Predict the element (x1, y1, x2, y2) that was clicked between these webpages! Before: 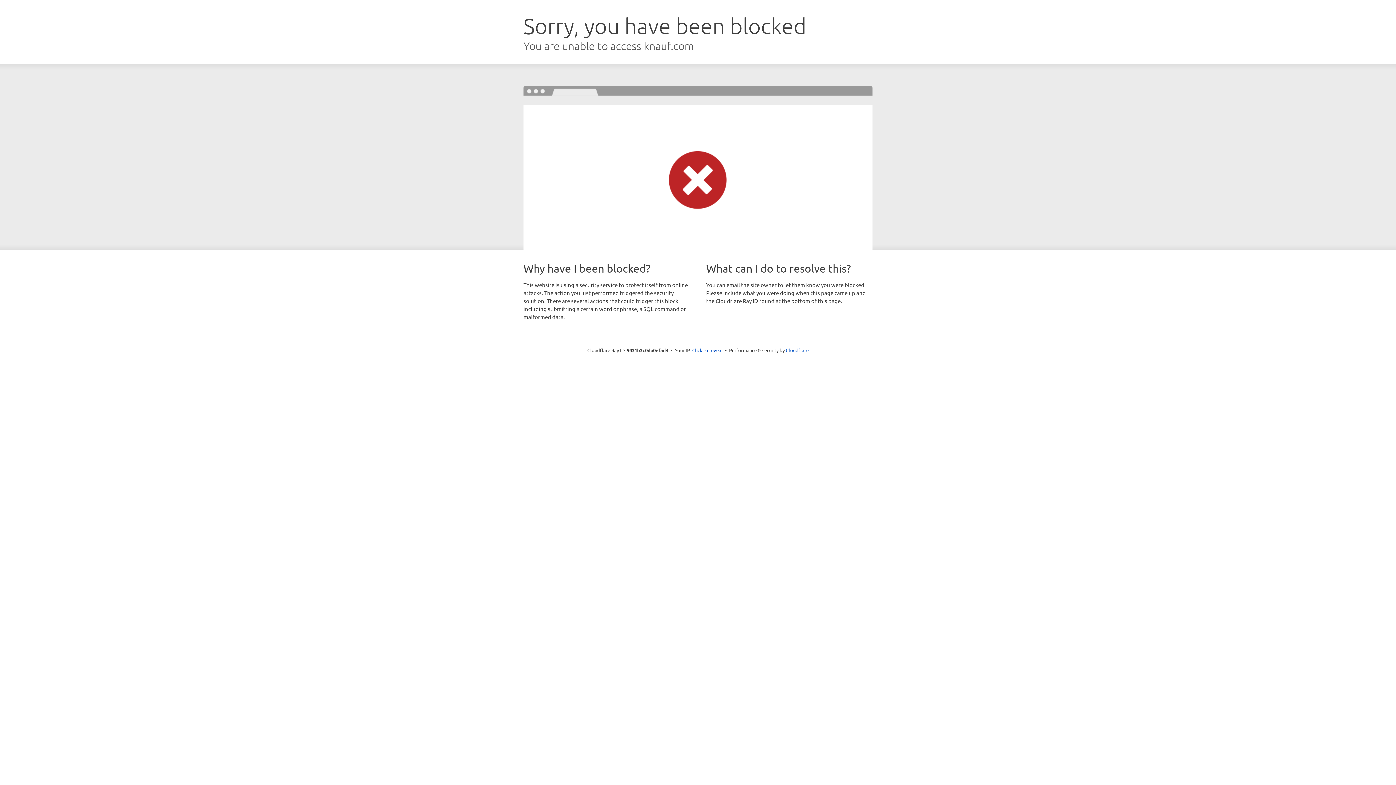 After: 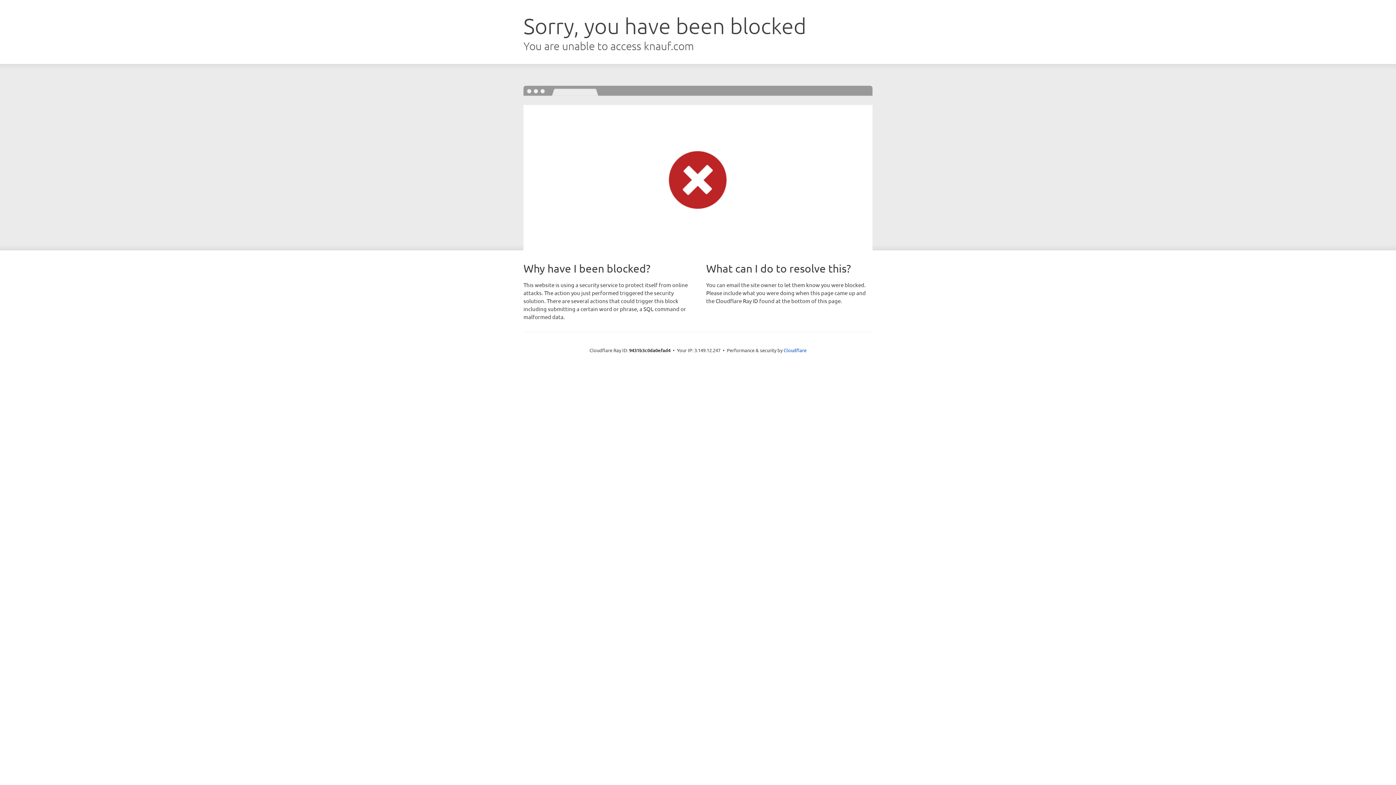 Action: label: Click to reveal bbox: (692, 346, 722, 353)